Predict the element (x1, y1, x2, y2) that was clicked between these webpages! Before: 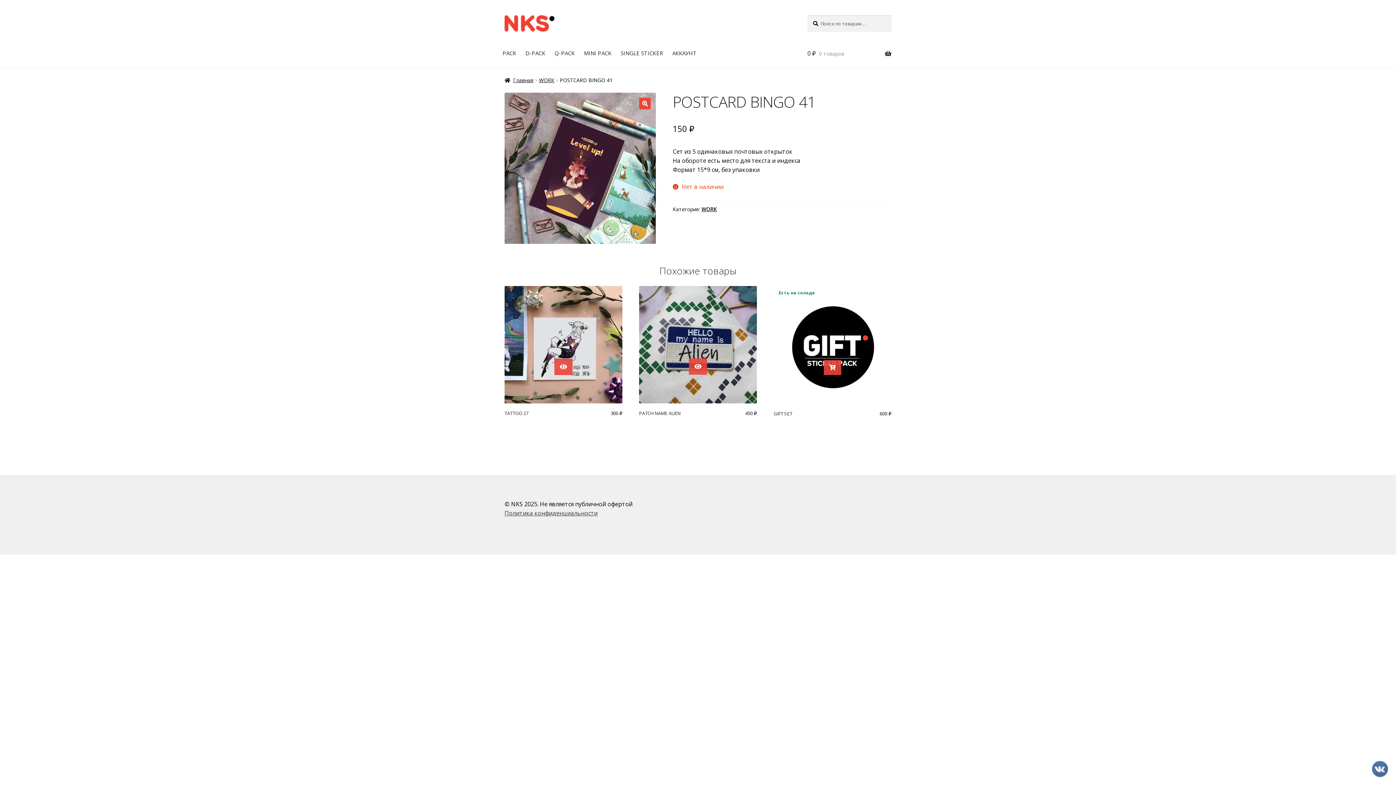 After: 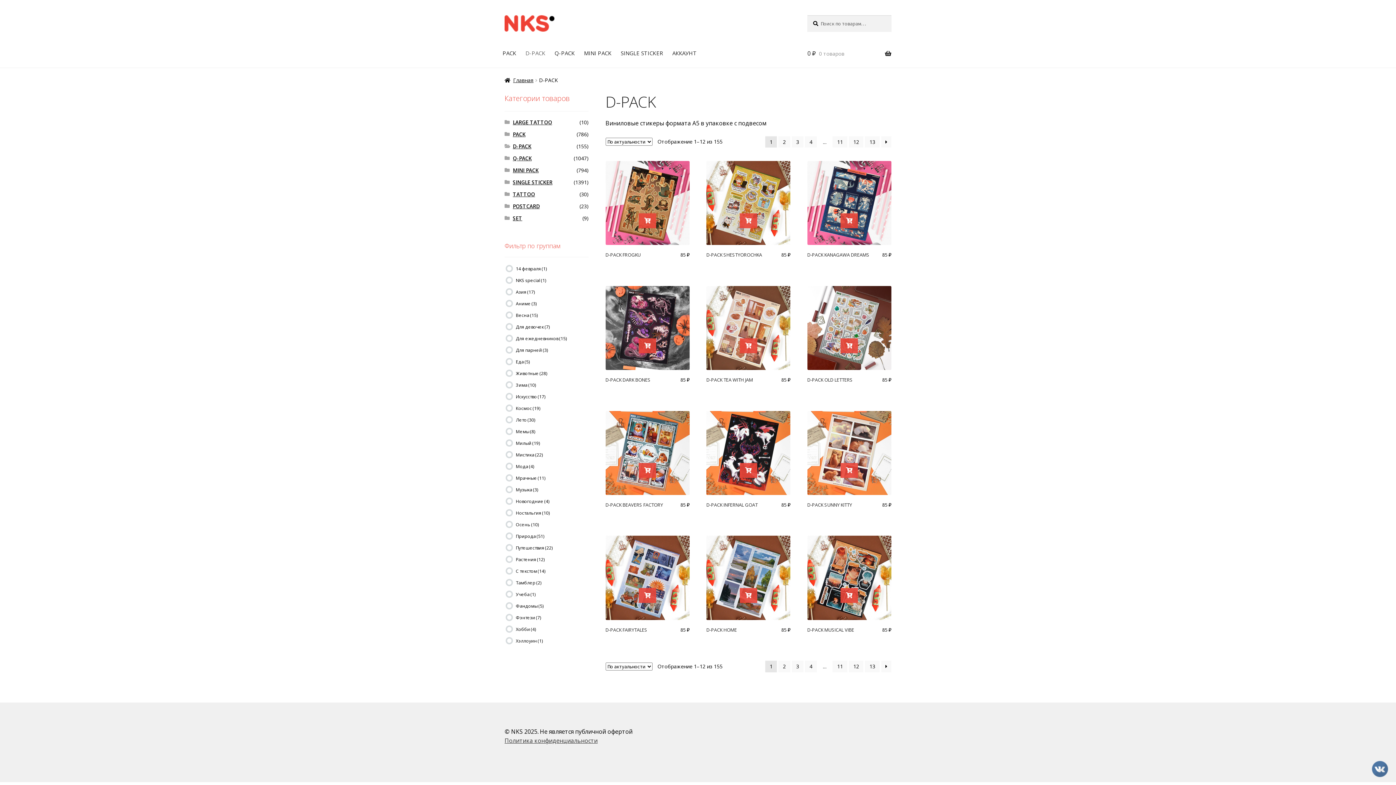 Action: bbox: (521, 39, 549, 66) label: D-PACK